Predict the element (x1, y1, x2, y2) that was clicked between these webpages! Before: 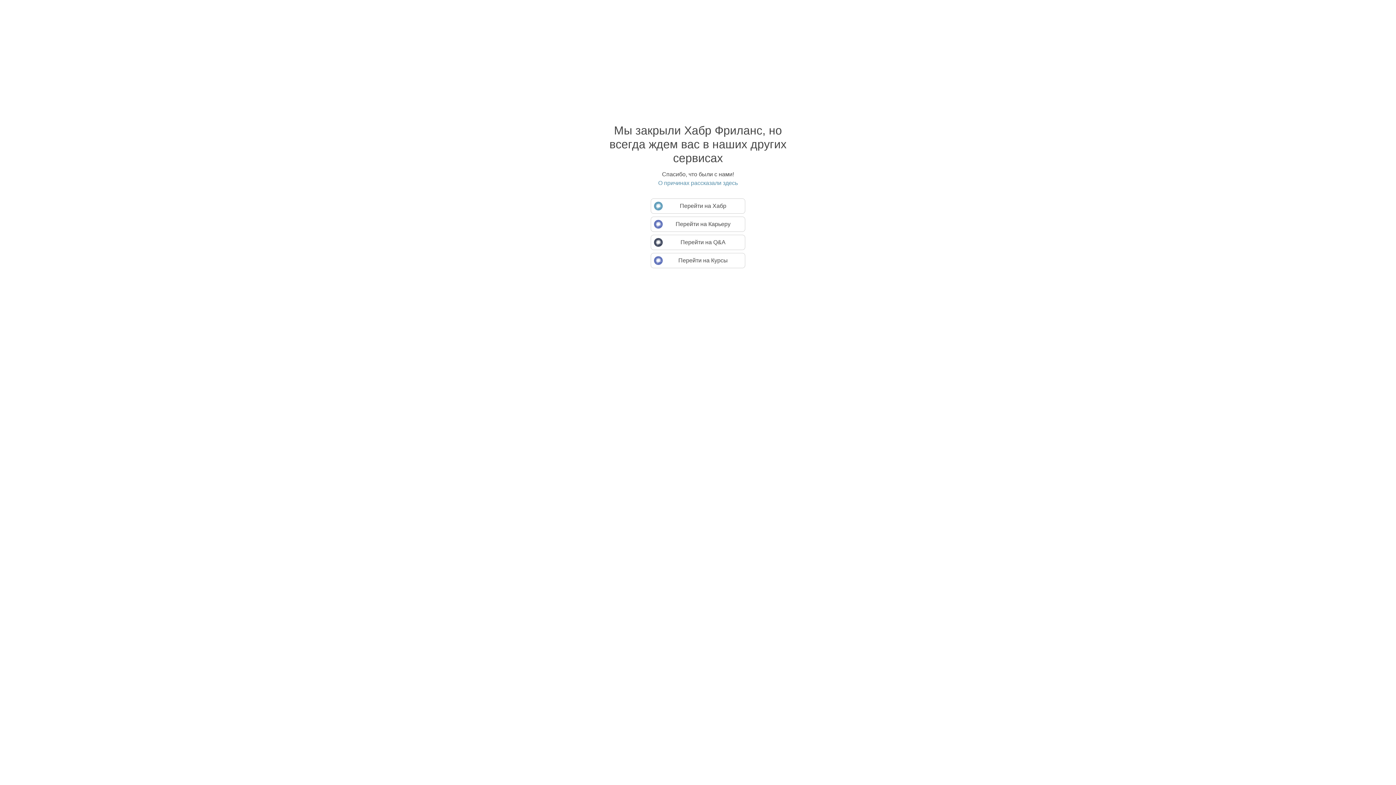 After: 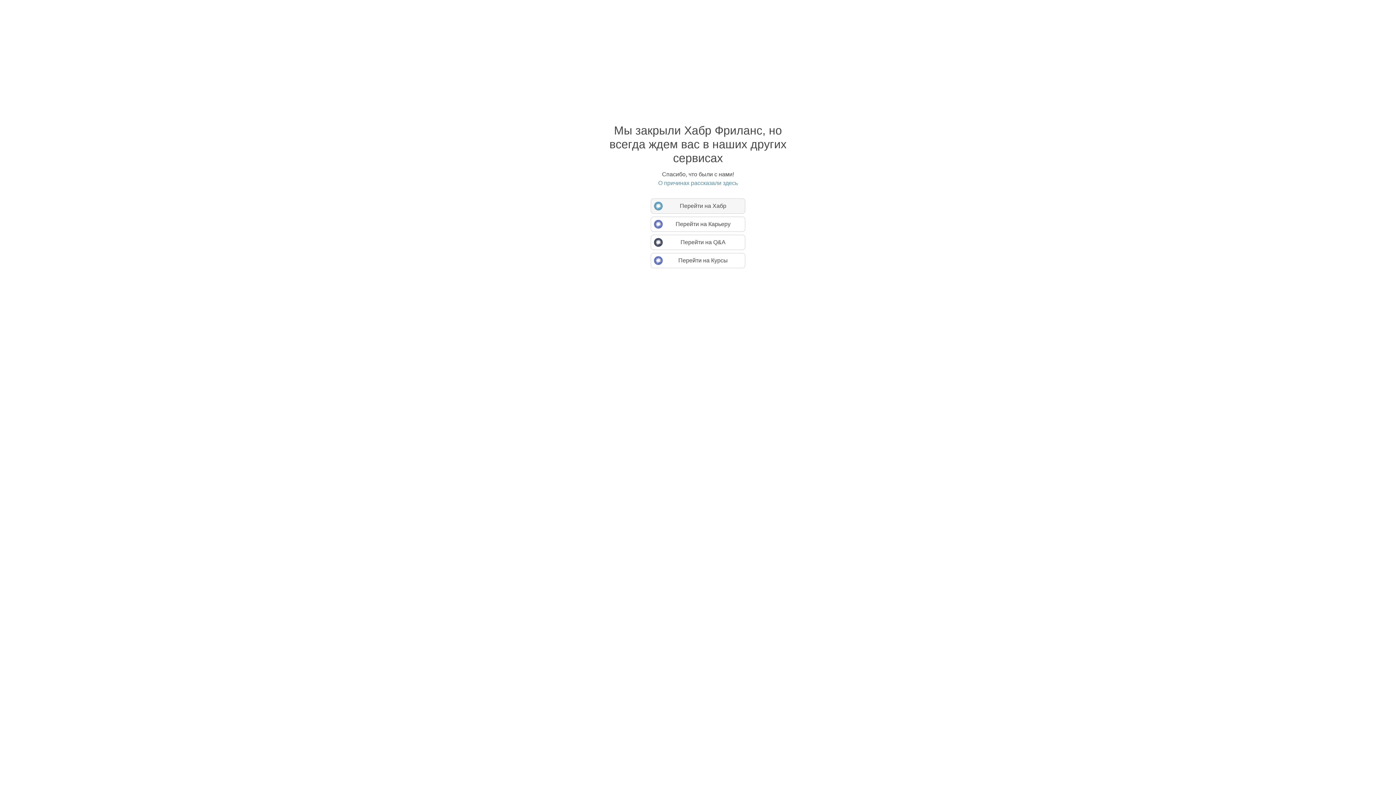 Action: bbox: (650, 198, 745, 213) label: Перейти на Хабр